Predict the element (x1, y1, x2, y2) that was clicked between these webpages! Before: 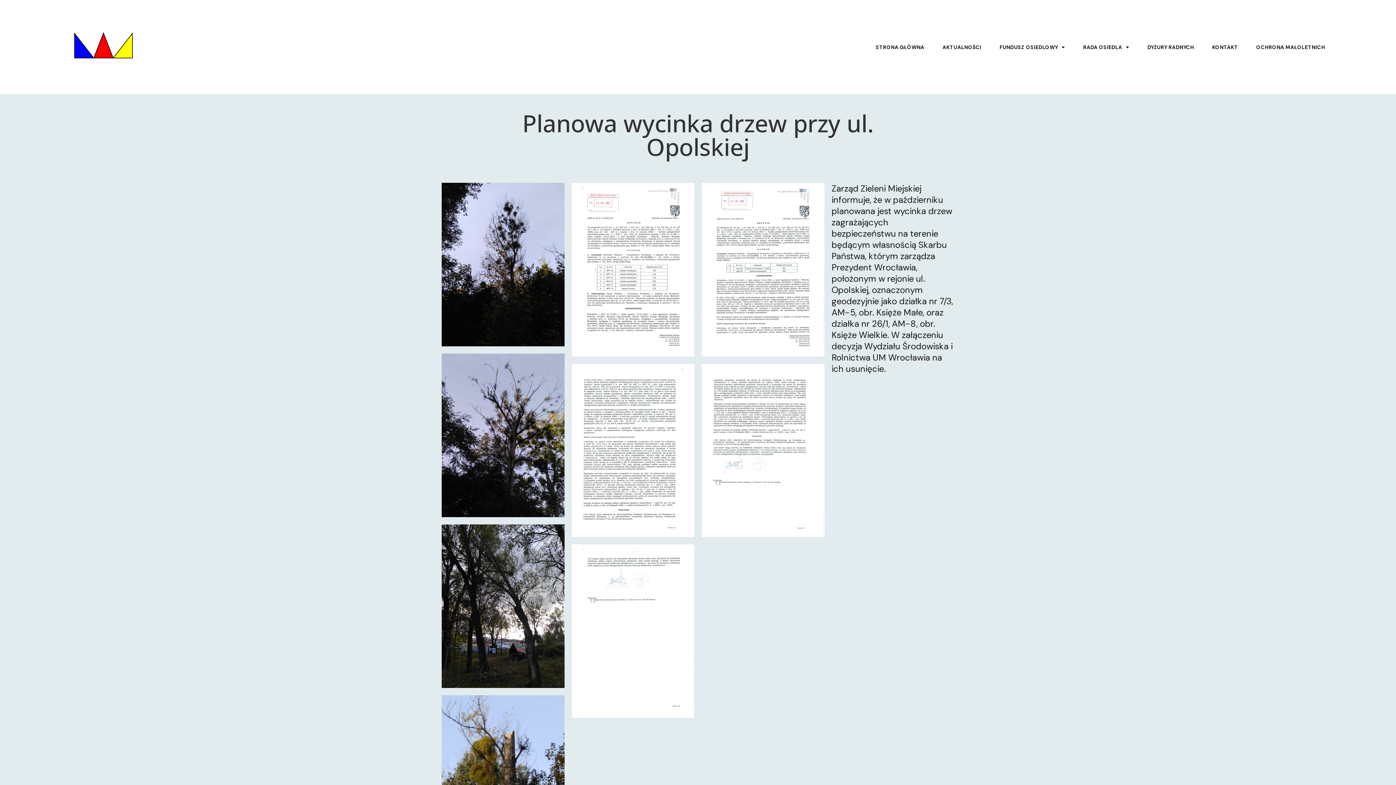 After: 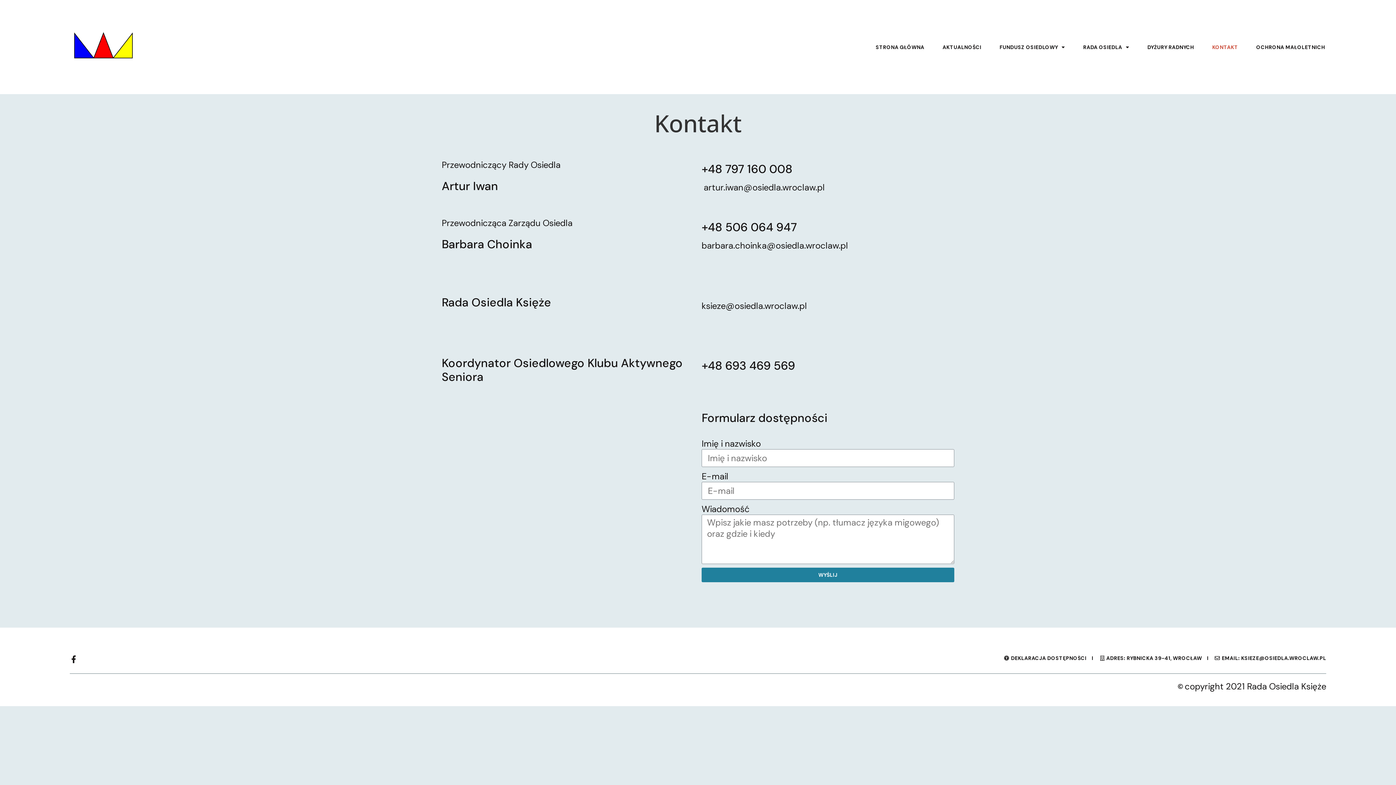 Action: bbox: (1212, 44, 1238, 49) label: KONTAKT